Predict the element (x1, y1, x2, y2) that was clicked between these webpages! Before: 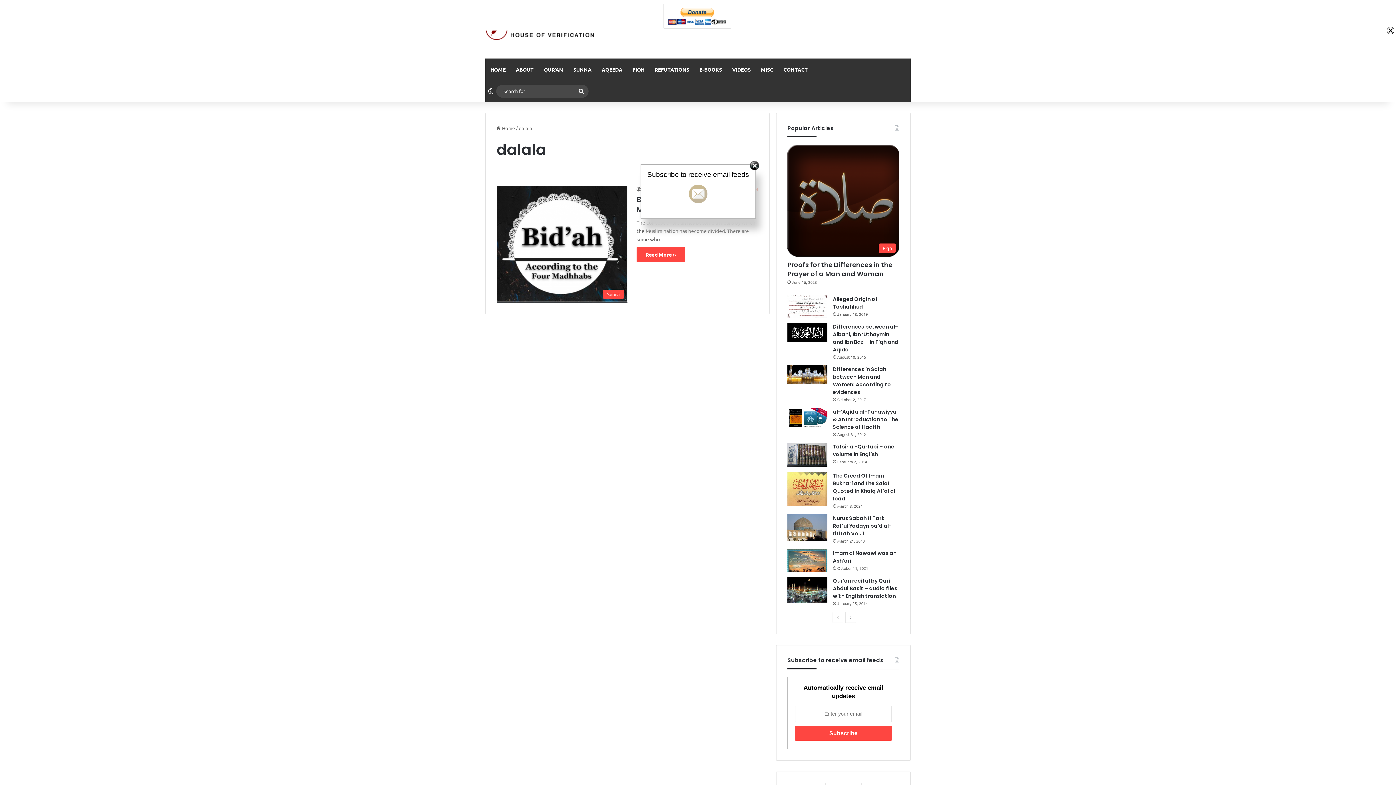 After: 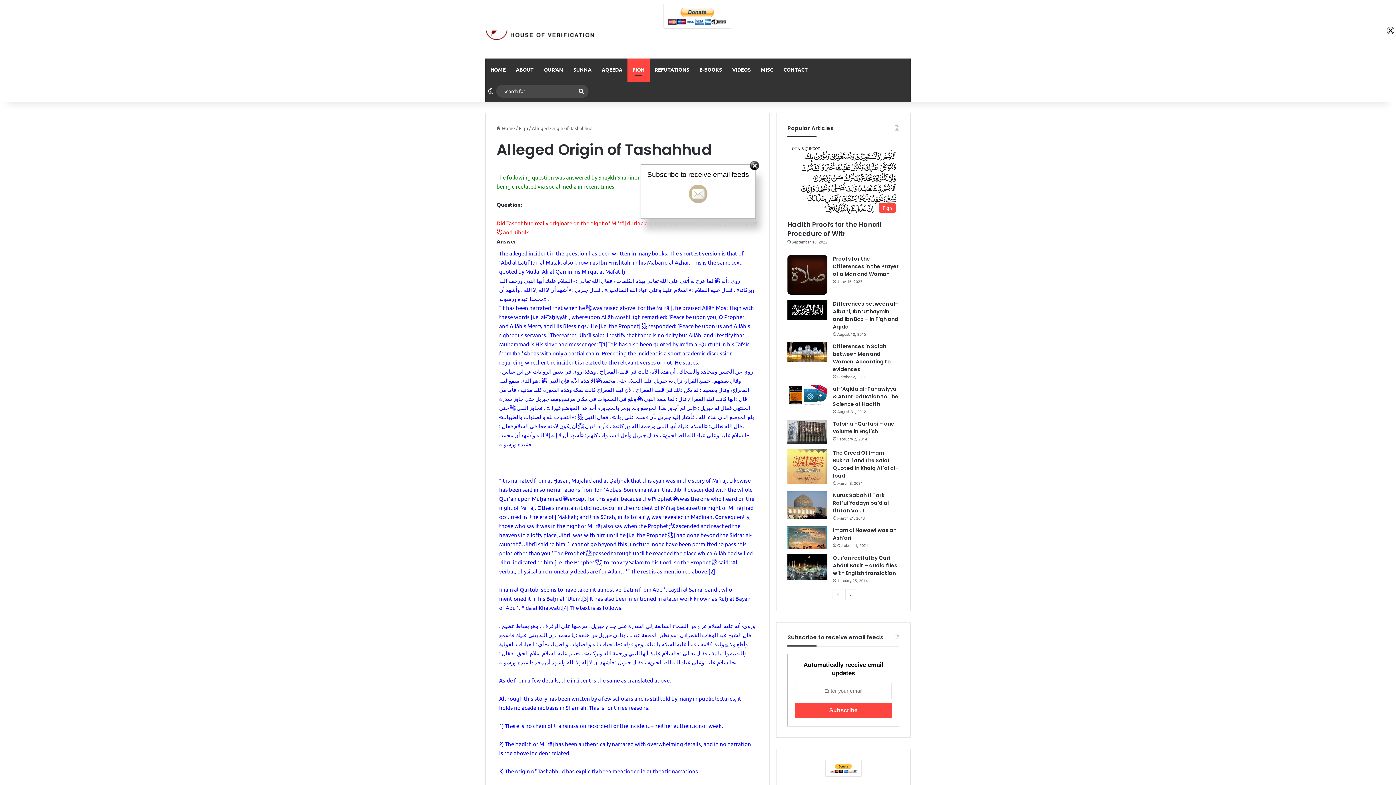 Action: label: Alleged Origin of Tashahhud bbox: (833, 295, 877, 310)